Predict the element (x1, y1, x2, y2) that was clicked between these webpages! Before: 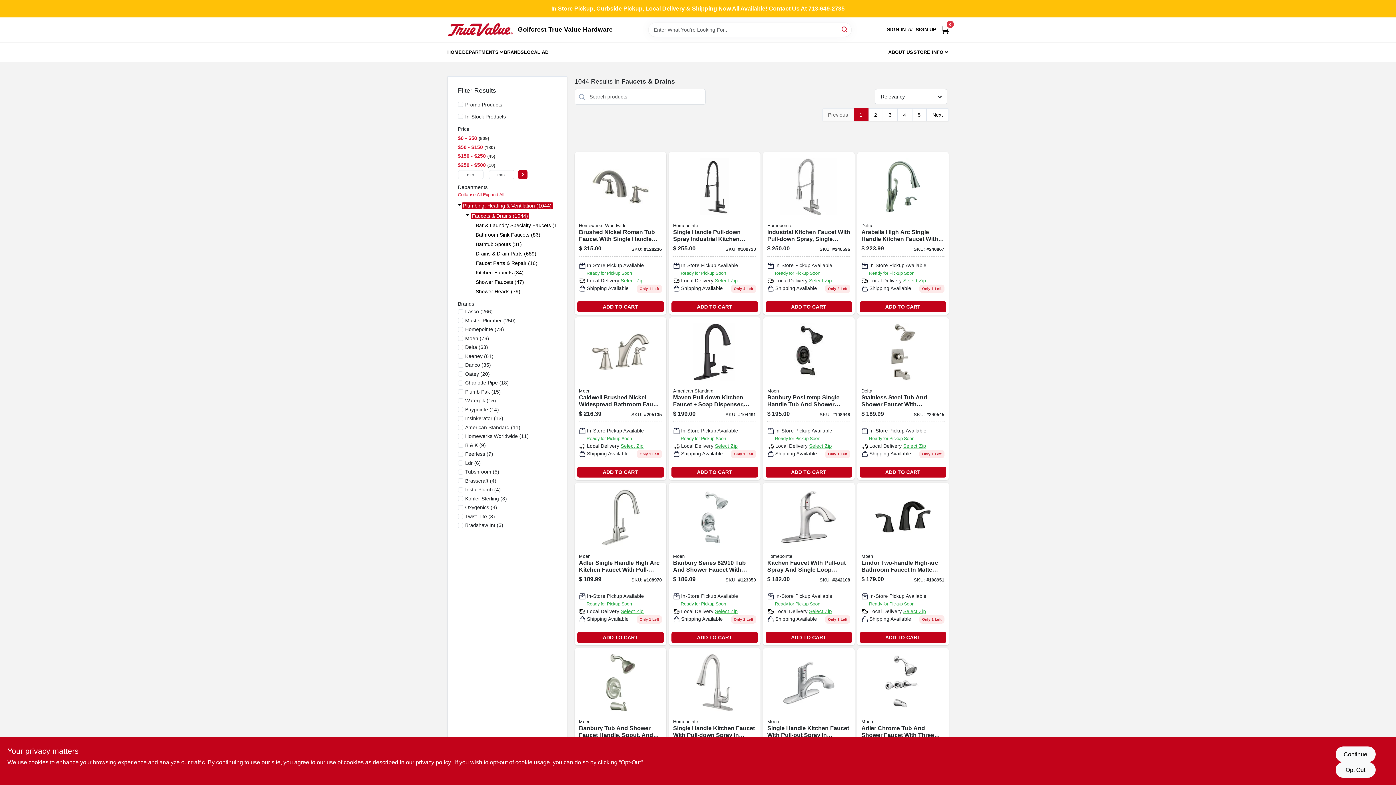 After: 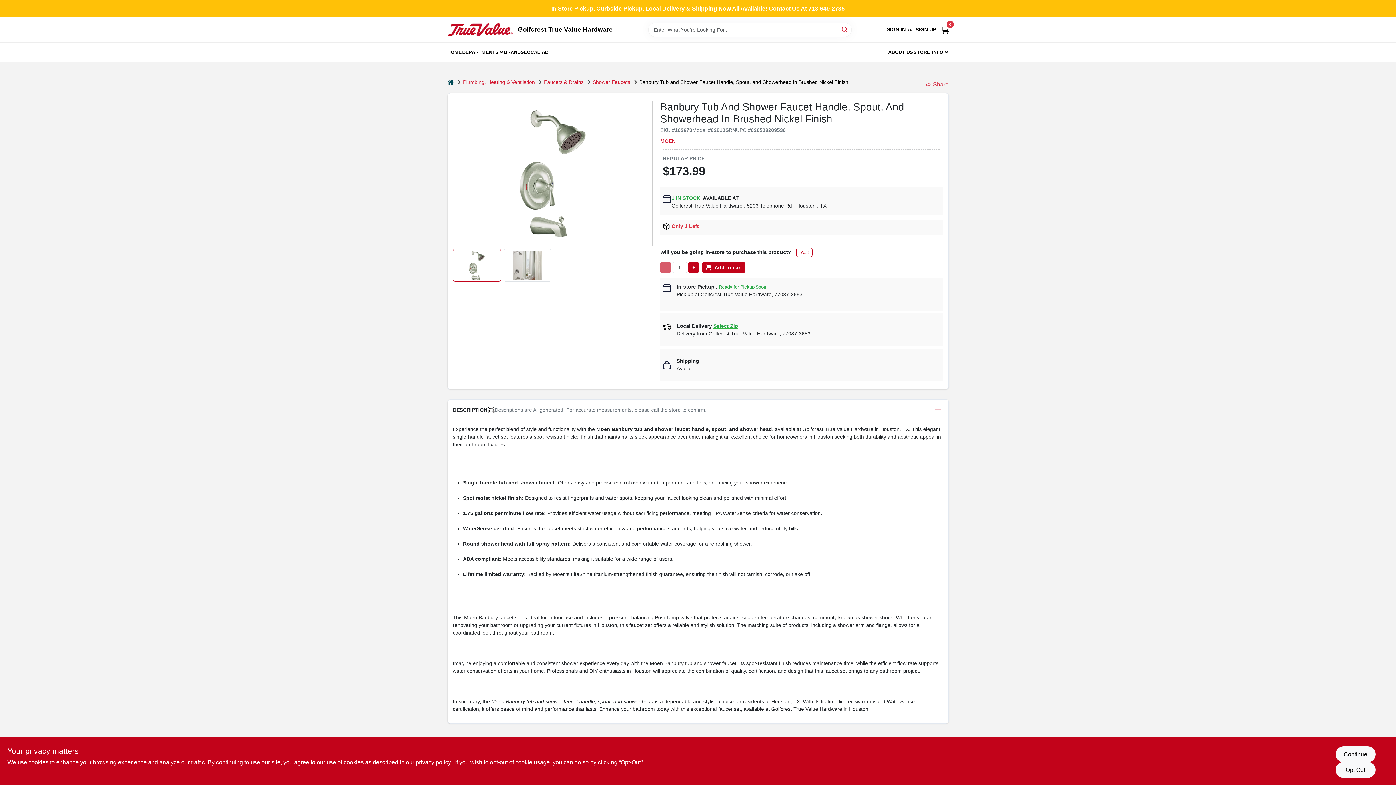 Action: bbox: (574, 648, 666, 811) label: Go to banbury-tub-shower-faucet-handle-spout-showerhead-brushed-nickel-026508209530 product page